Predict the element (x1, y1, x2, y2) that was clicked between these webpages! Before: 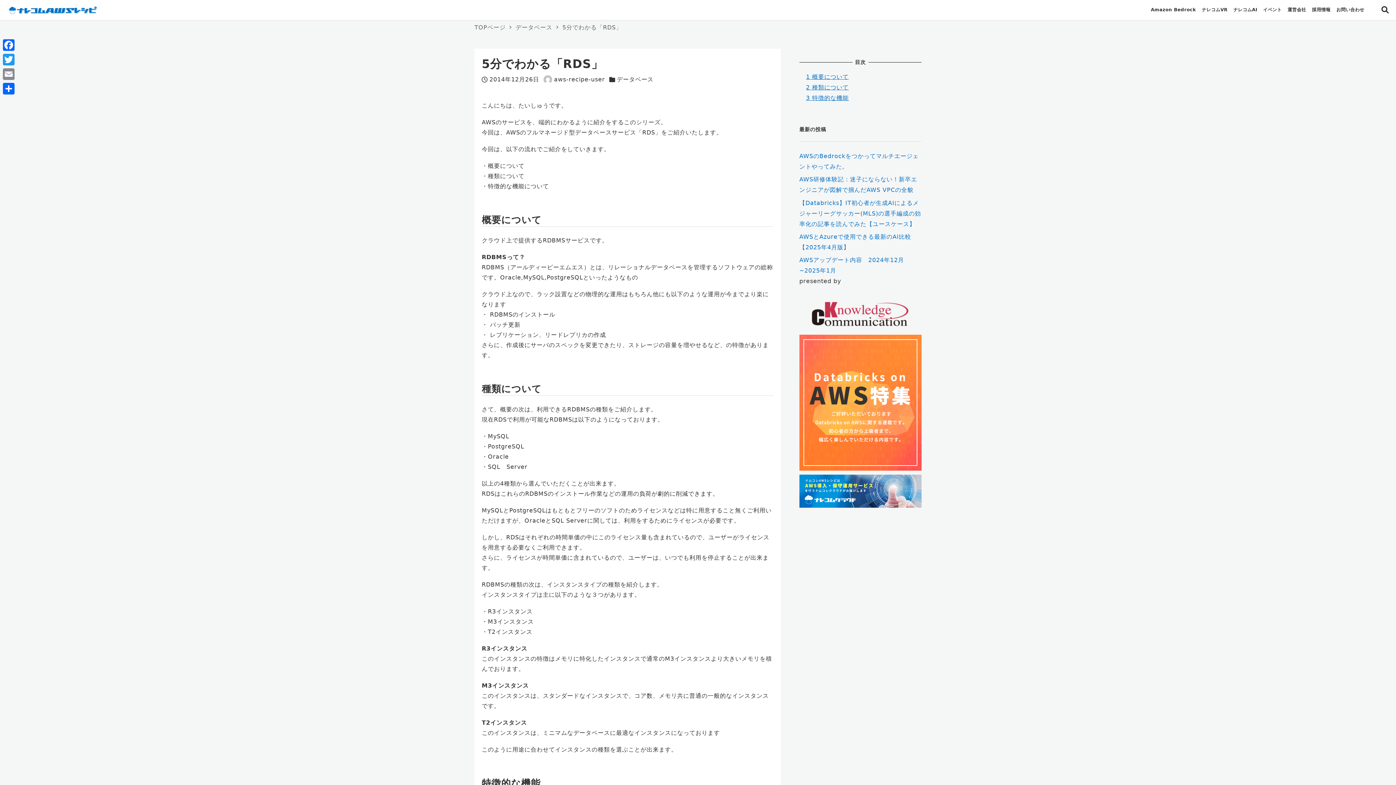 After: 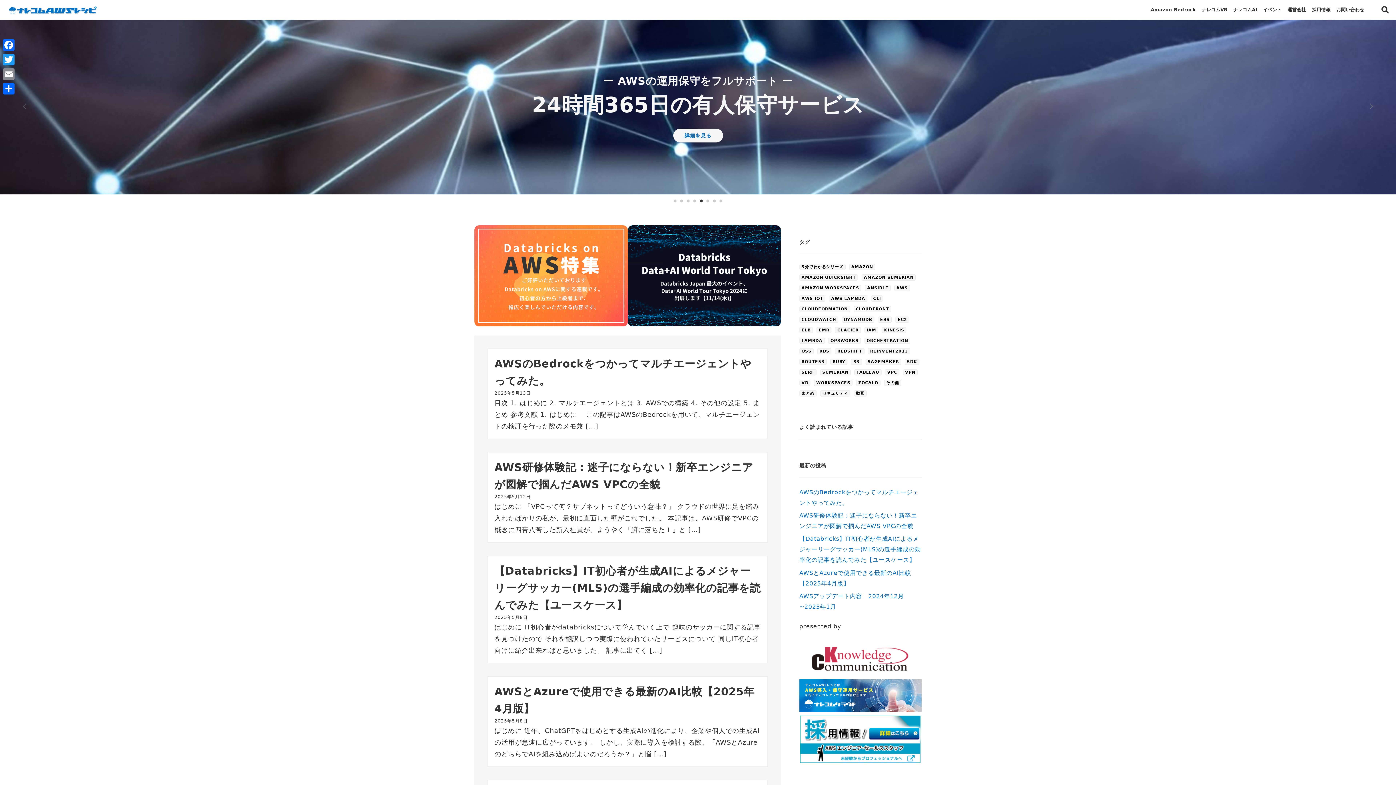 Action: label: TOPページ  bbox: (474, 24, 507, 30)